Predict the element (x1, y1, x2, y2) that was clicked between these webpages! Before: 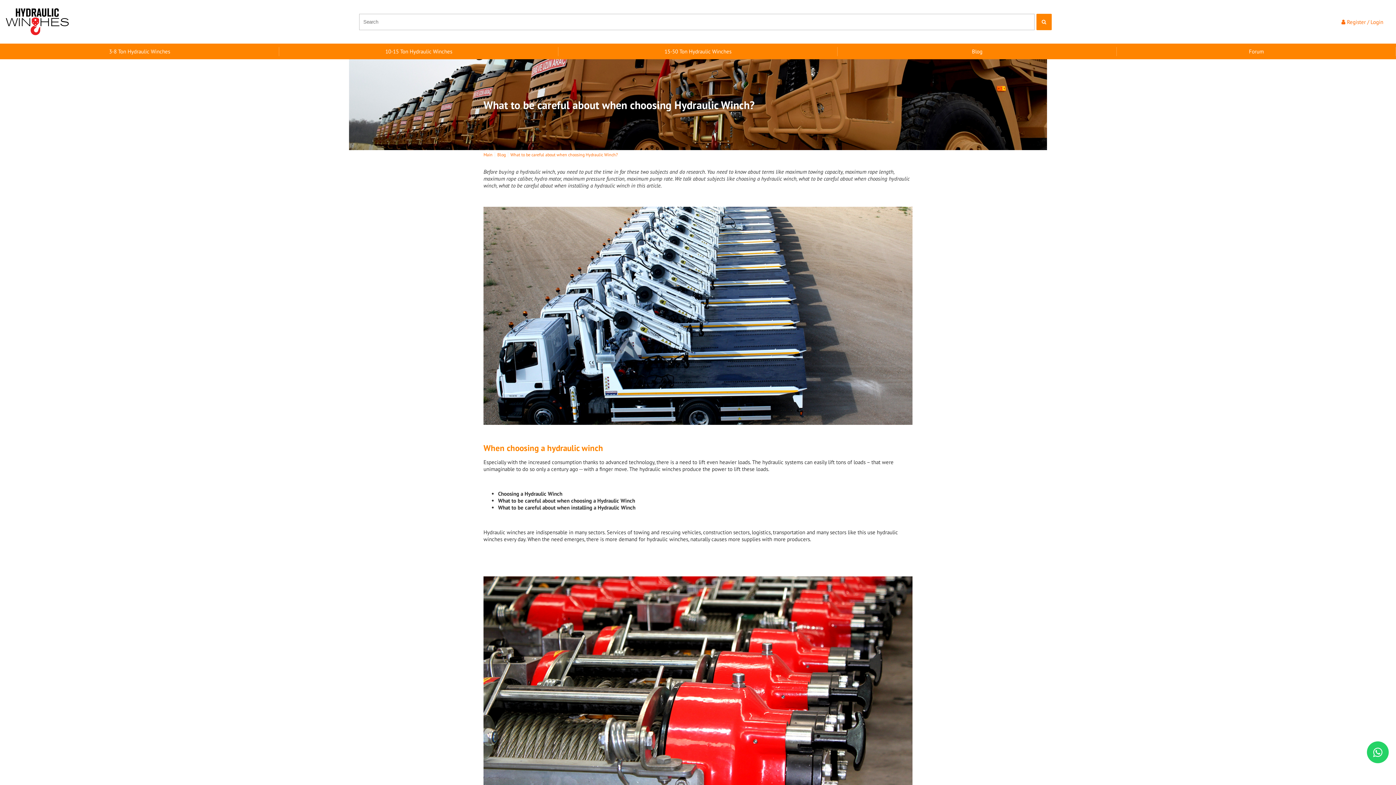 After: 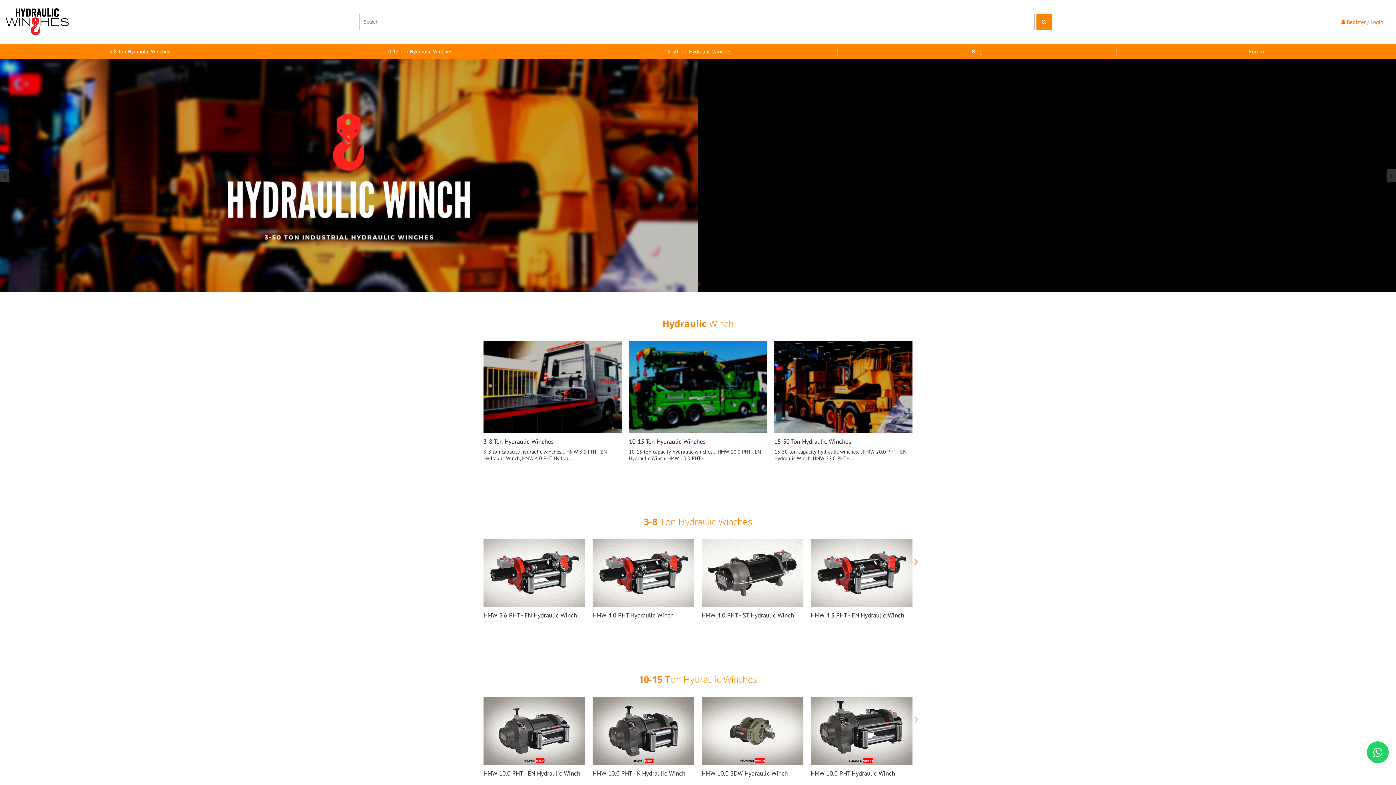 Action: bbox: (5, 17, 69, 24)